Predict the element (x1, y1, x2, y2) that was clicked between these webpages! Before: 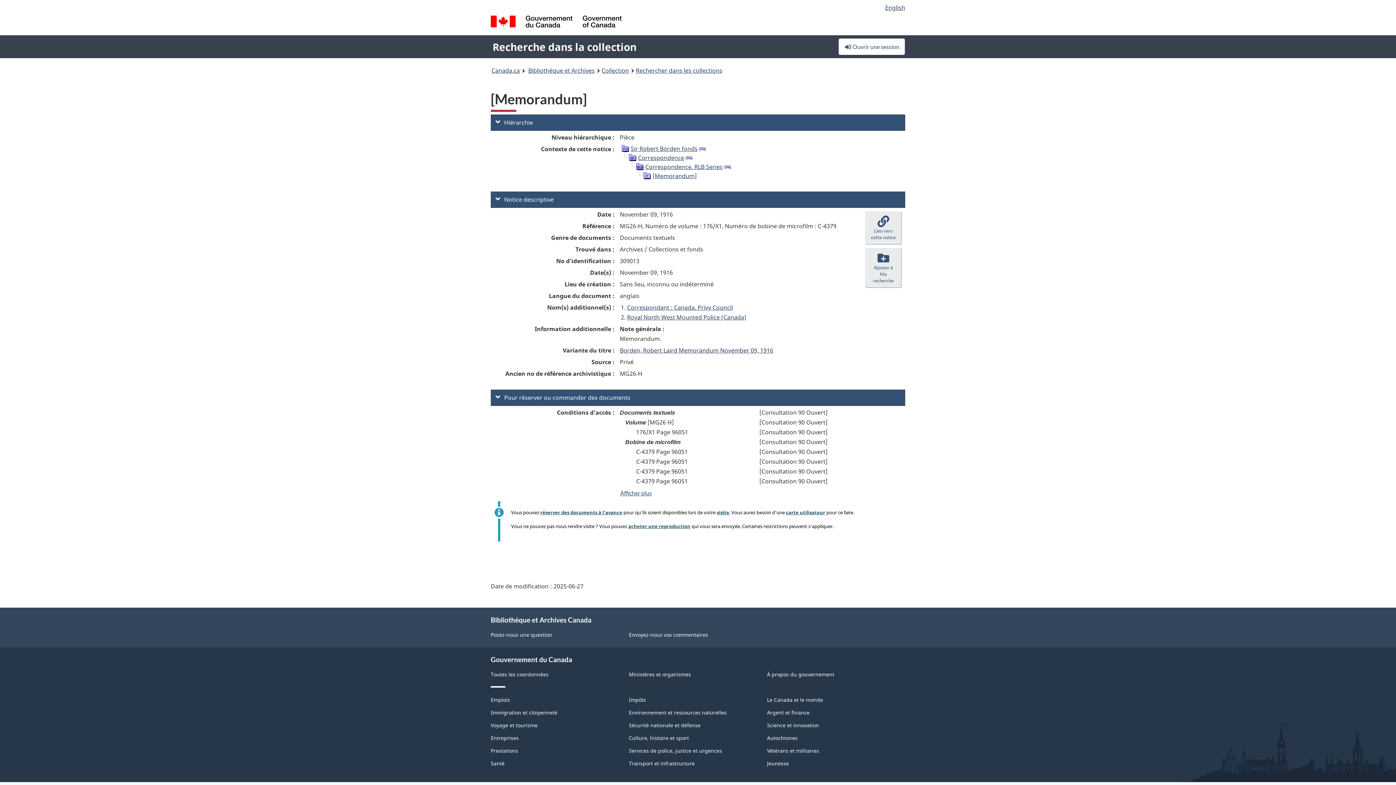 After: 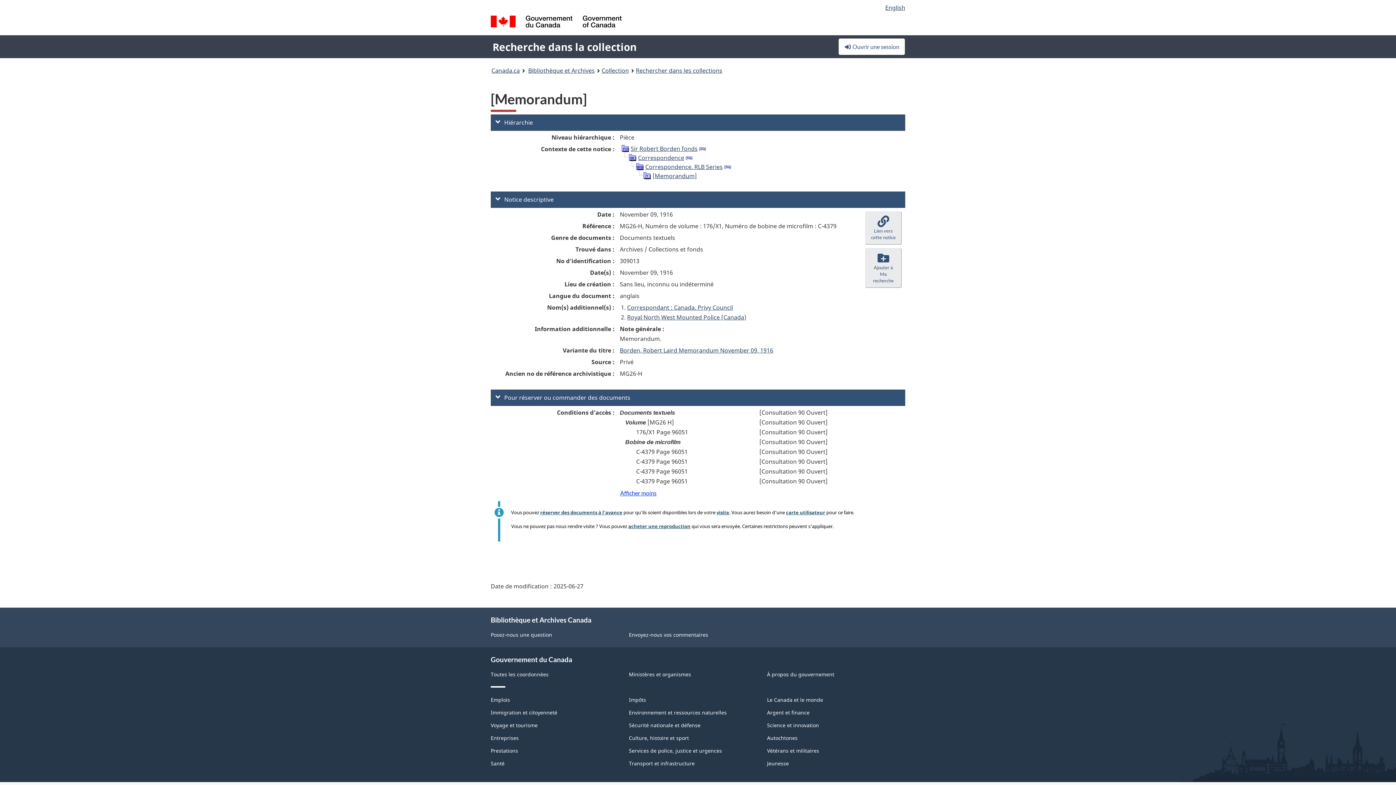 Action: label: Afficher plus bbox: (620, 486, 652, 499)